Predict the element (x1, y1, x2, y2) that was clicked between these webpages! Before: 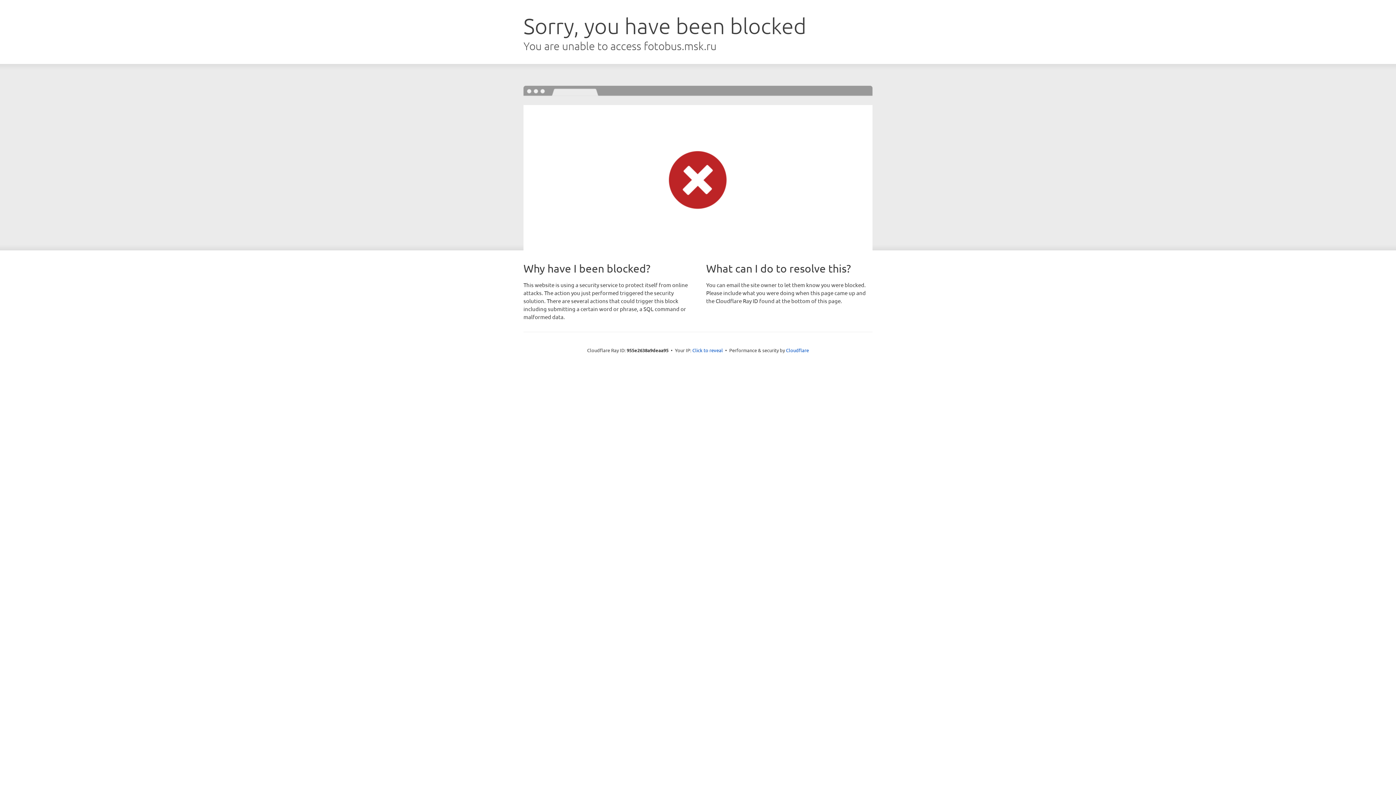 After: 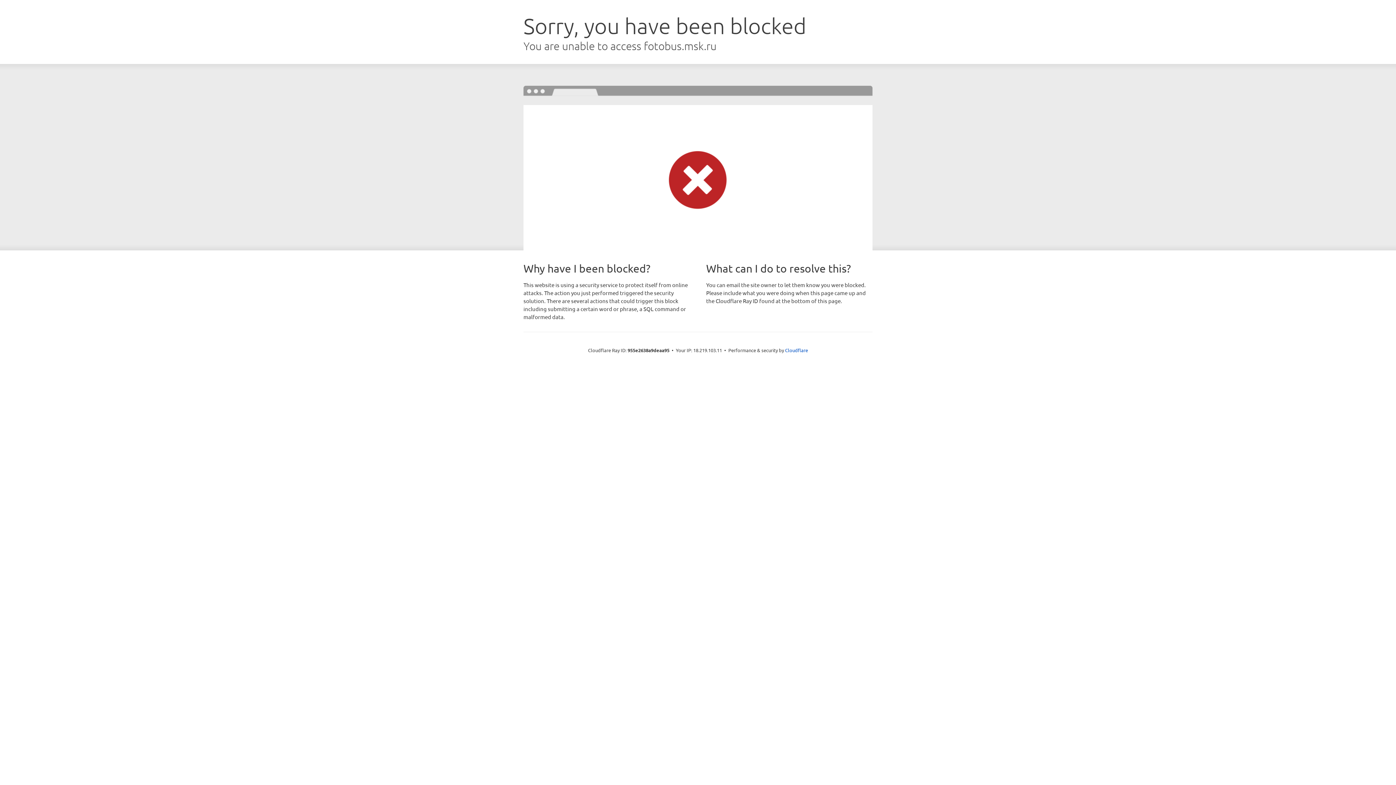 Action: label: Click to reveal bbox: (692, 346, 723, 353)